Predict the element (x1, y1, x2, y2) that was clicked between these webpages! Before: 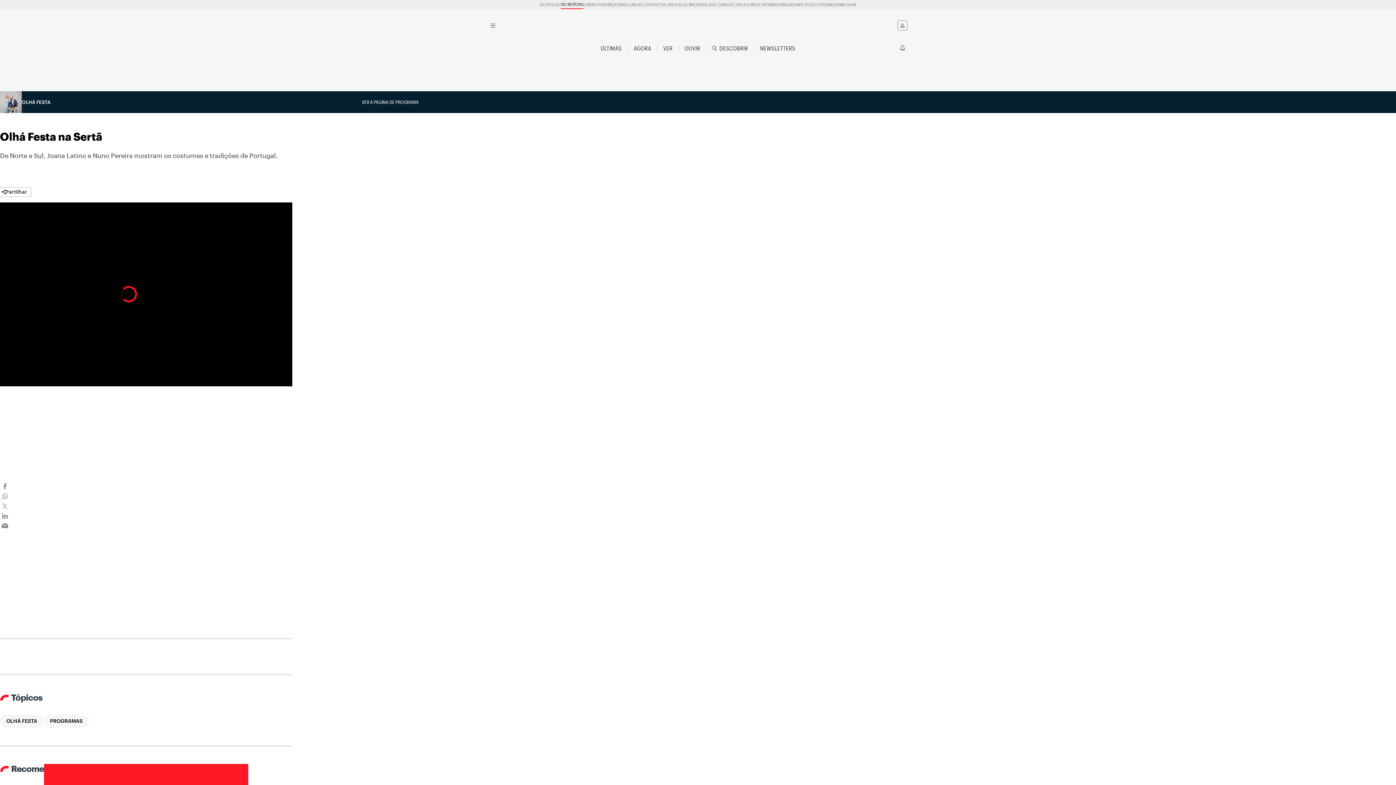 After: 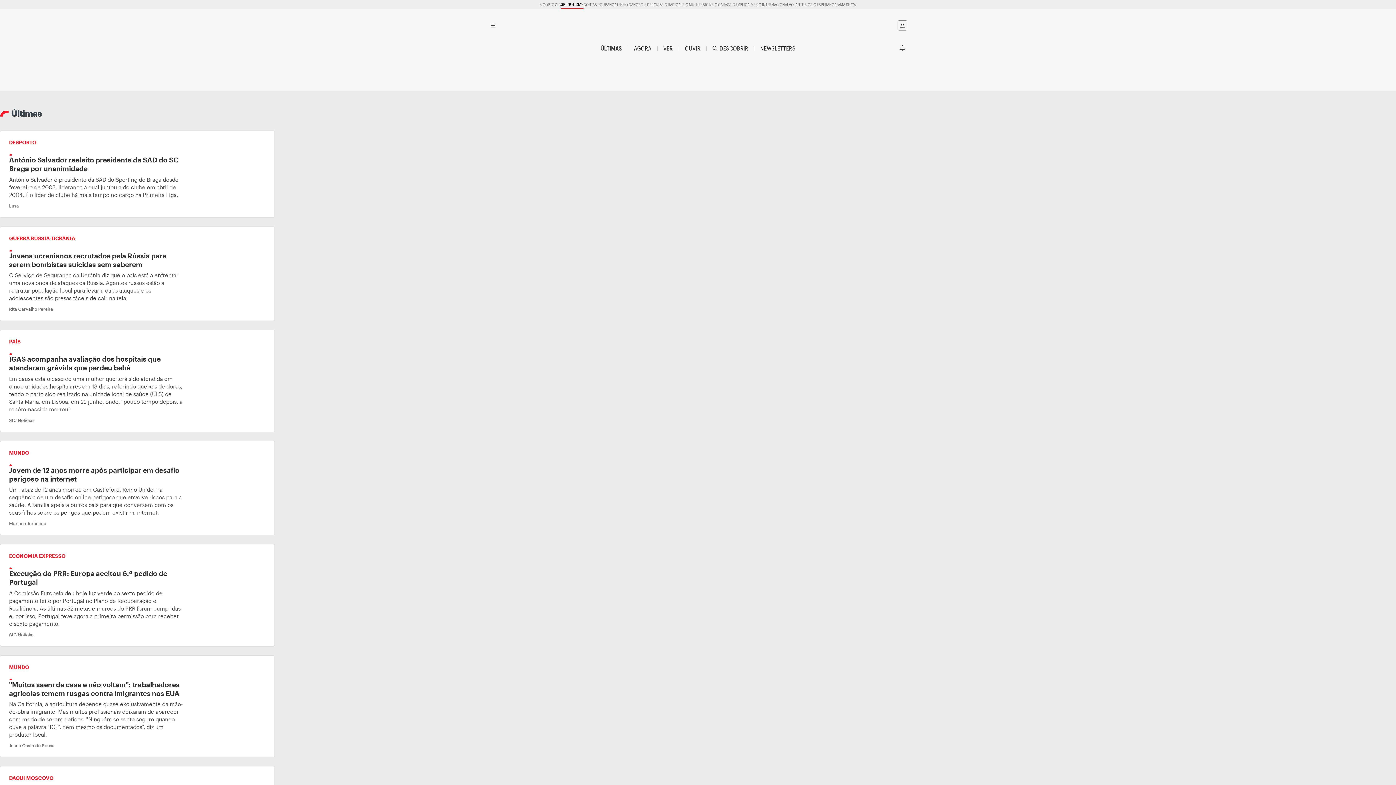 Action: bbox: (595, 45, 627, 51) label: ÚLTIMAS